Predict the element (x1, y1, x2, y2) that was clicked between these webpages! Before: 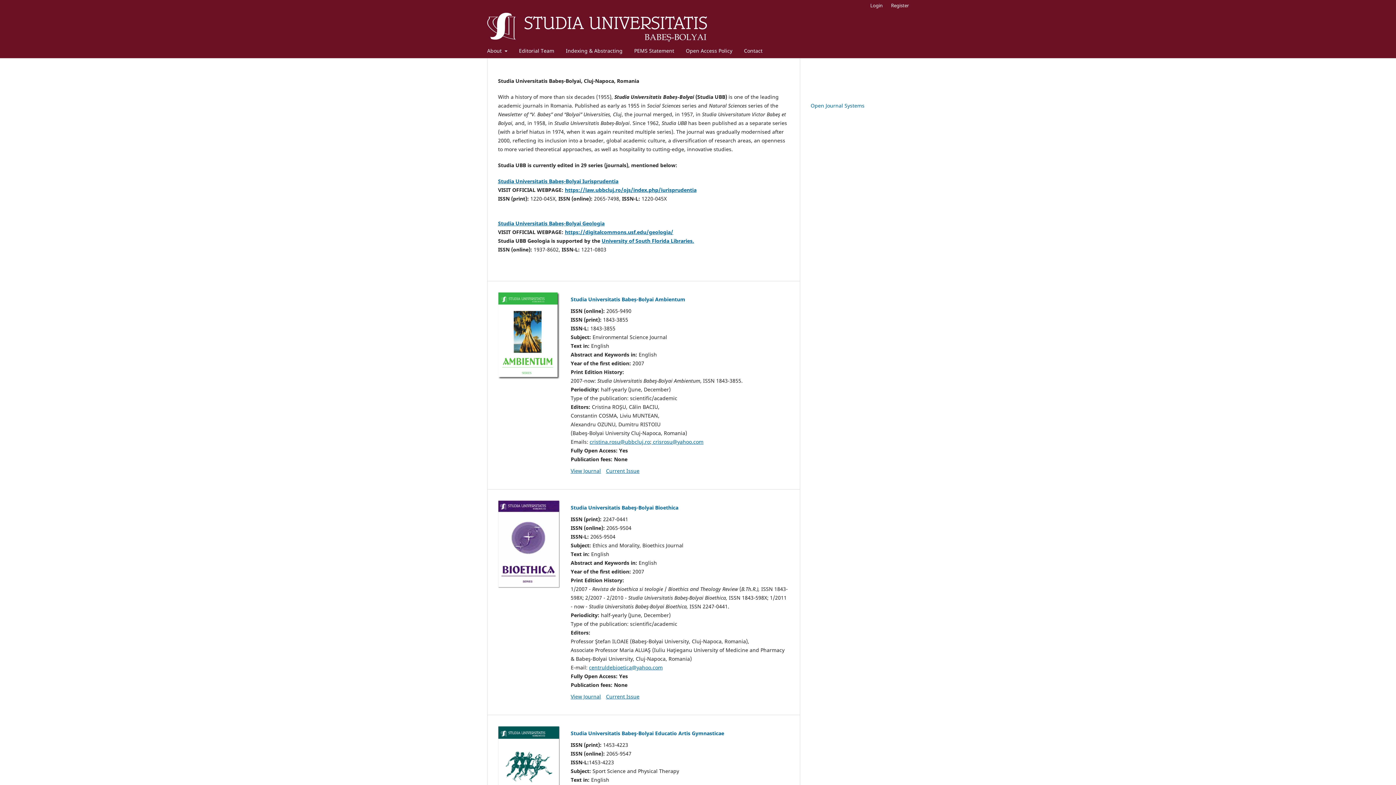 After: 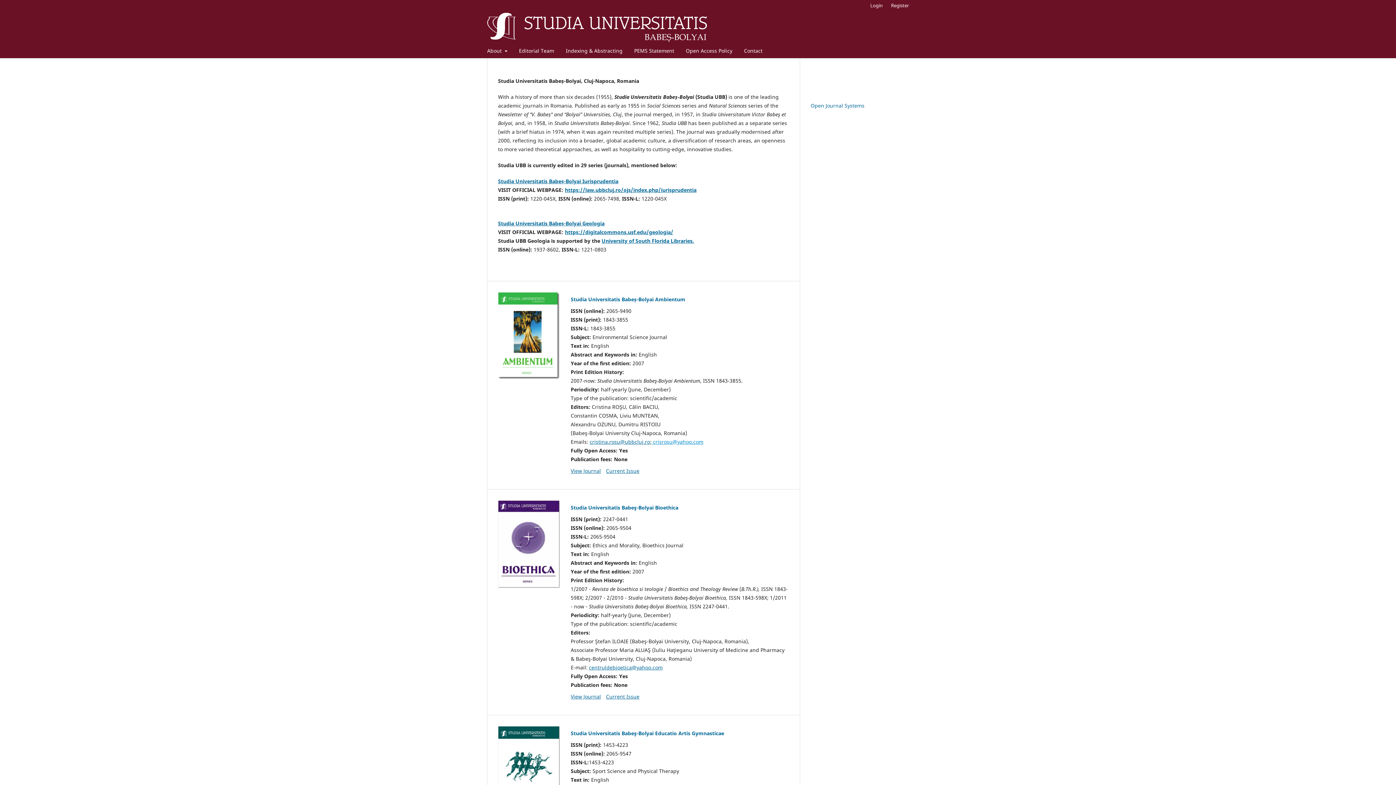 Action: bbox: (651, 438, 703, 445) label:  crisrosu@yahoo.com